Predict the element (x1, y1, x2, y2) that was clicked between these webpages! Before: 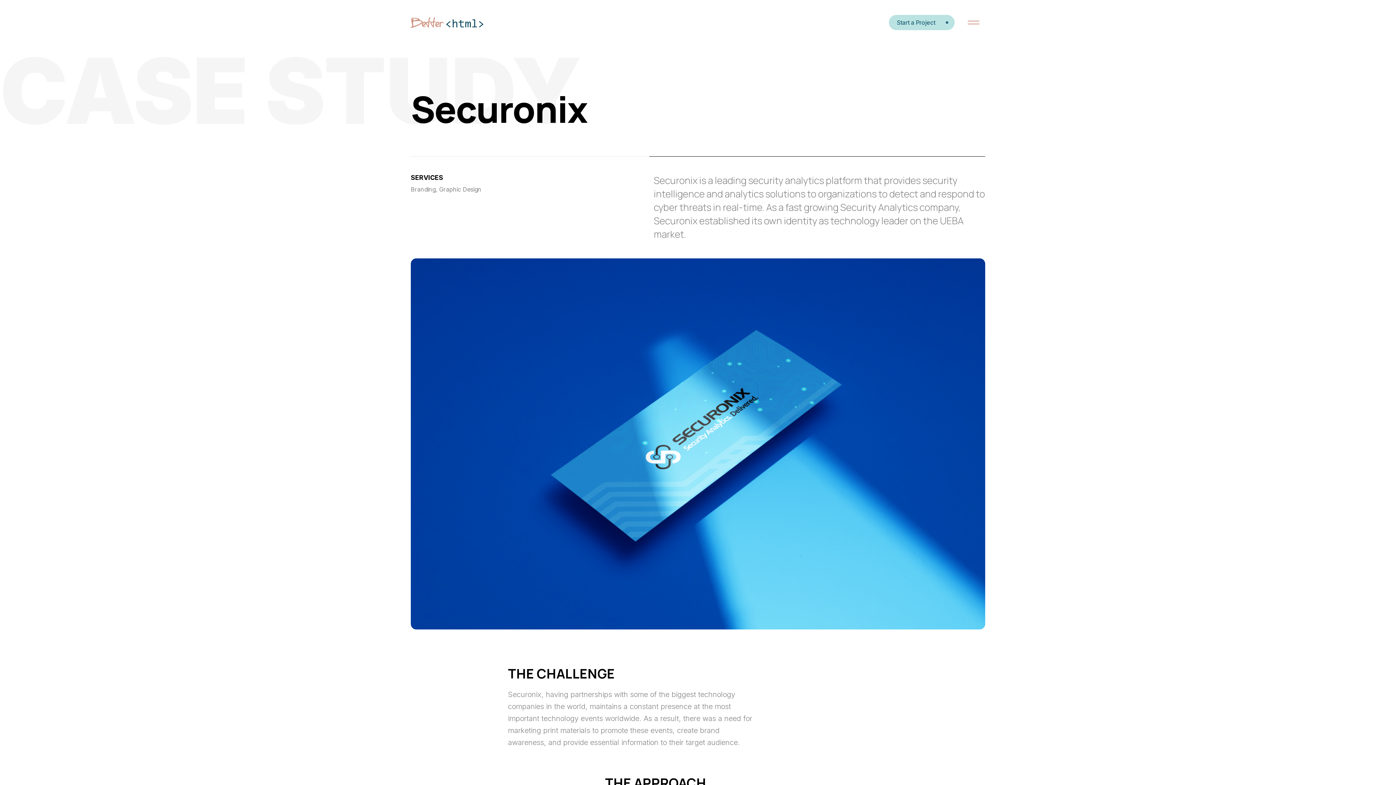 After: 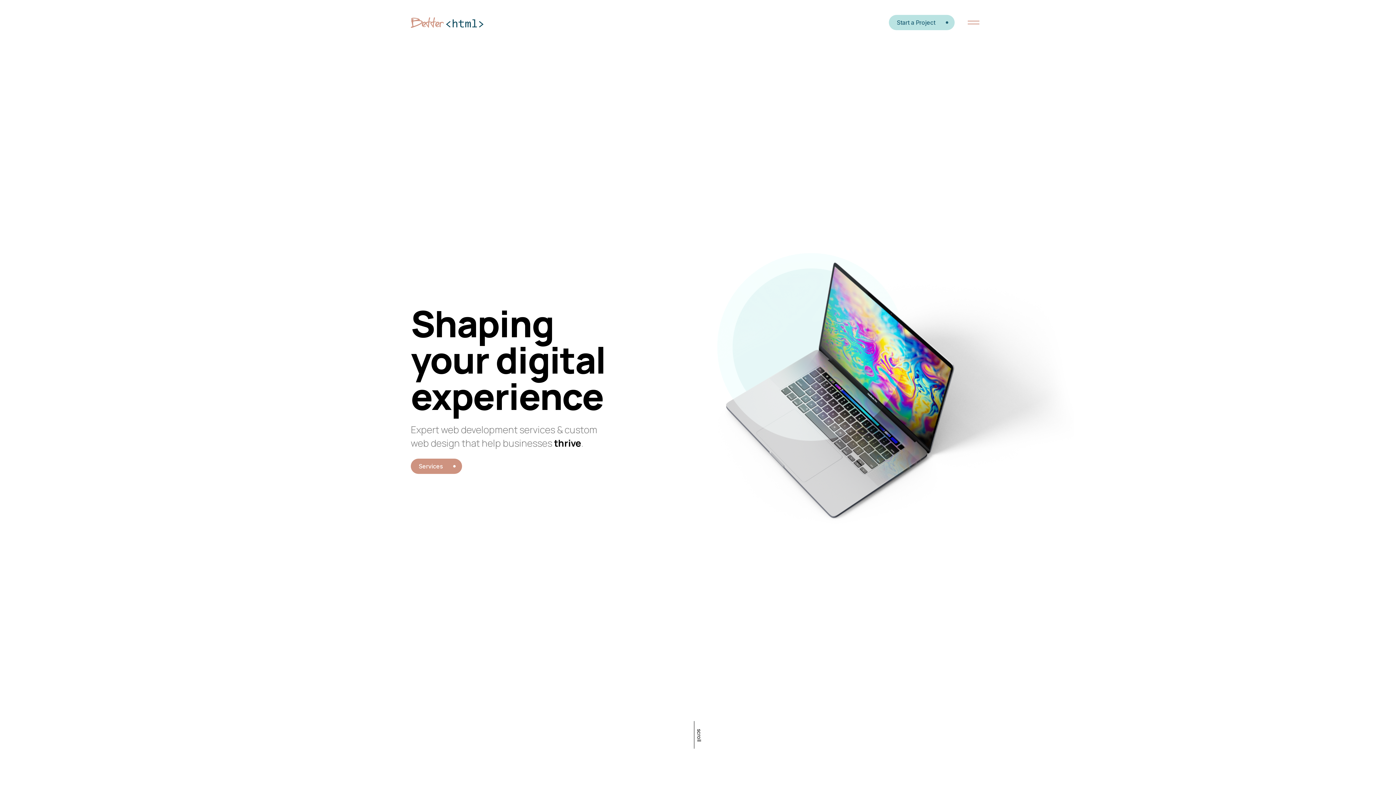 Action: bbox: (410, 16, 483, 28)